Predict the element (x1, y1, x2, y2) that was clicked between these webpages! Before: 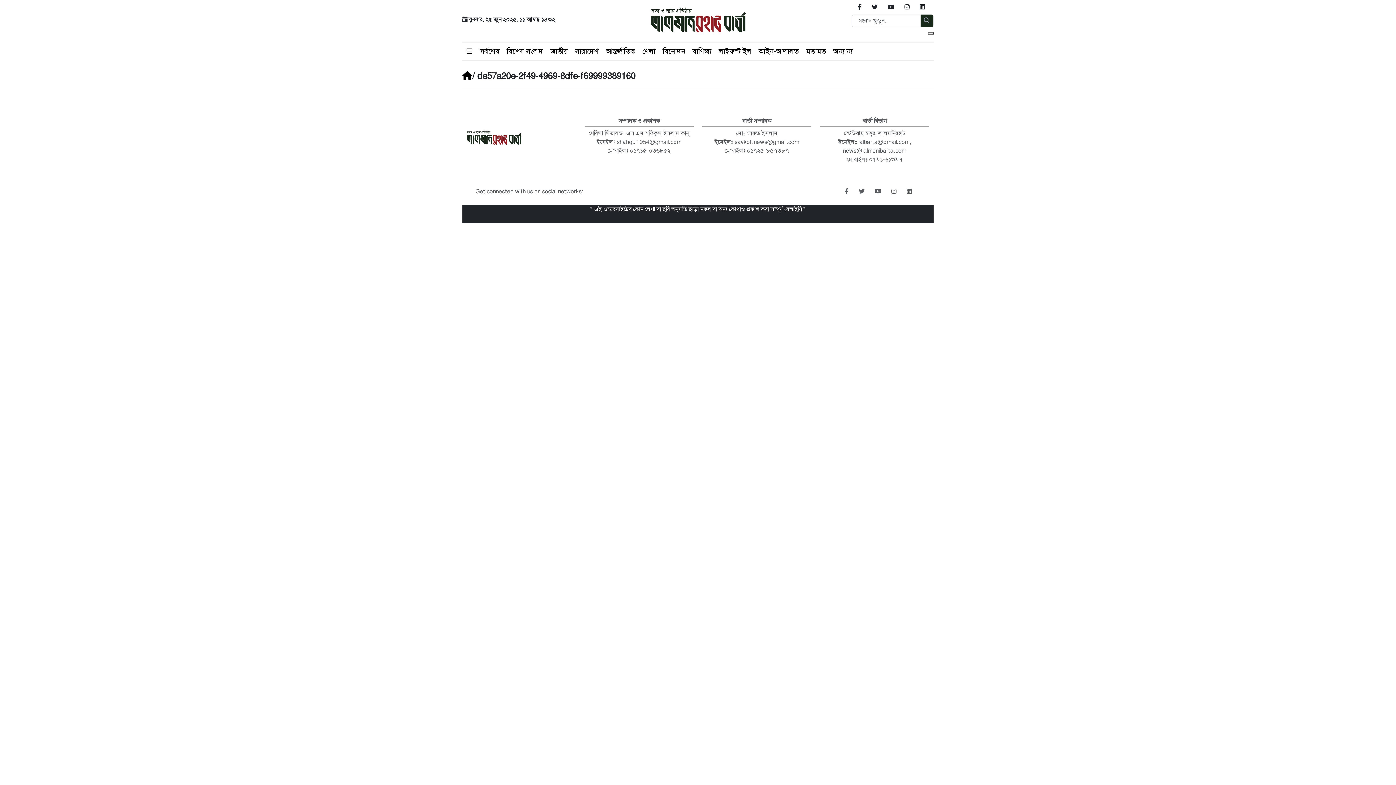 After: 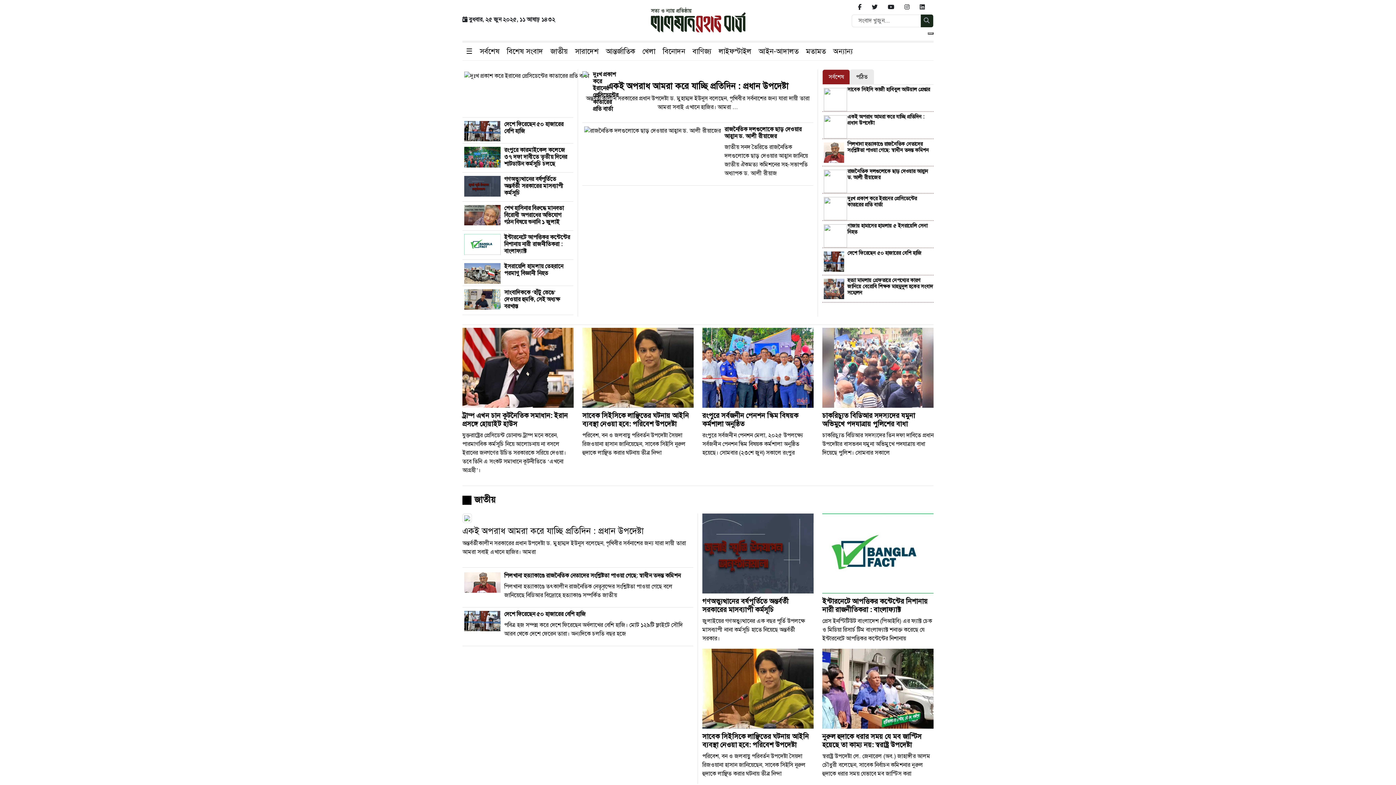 Action: bbox: (462, 70, 472, 81)